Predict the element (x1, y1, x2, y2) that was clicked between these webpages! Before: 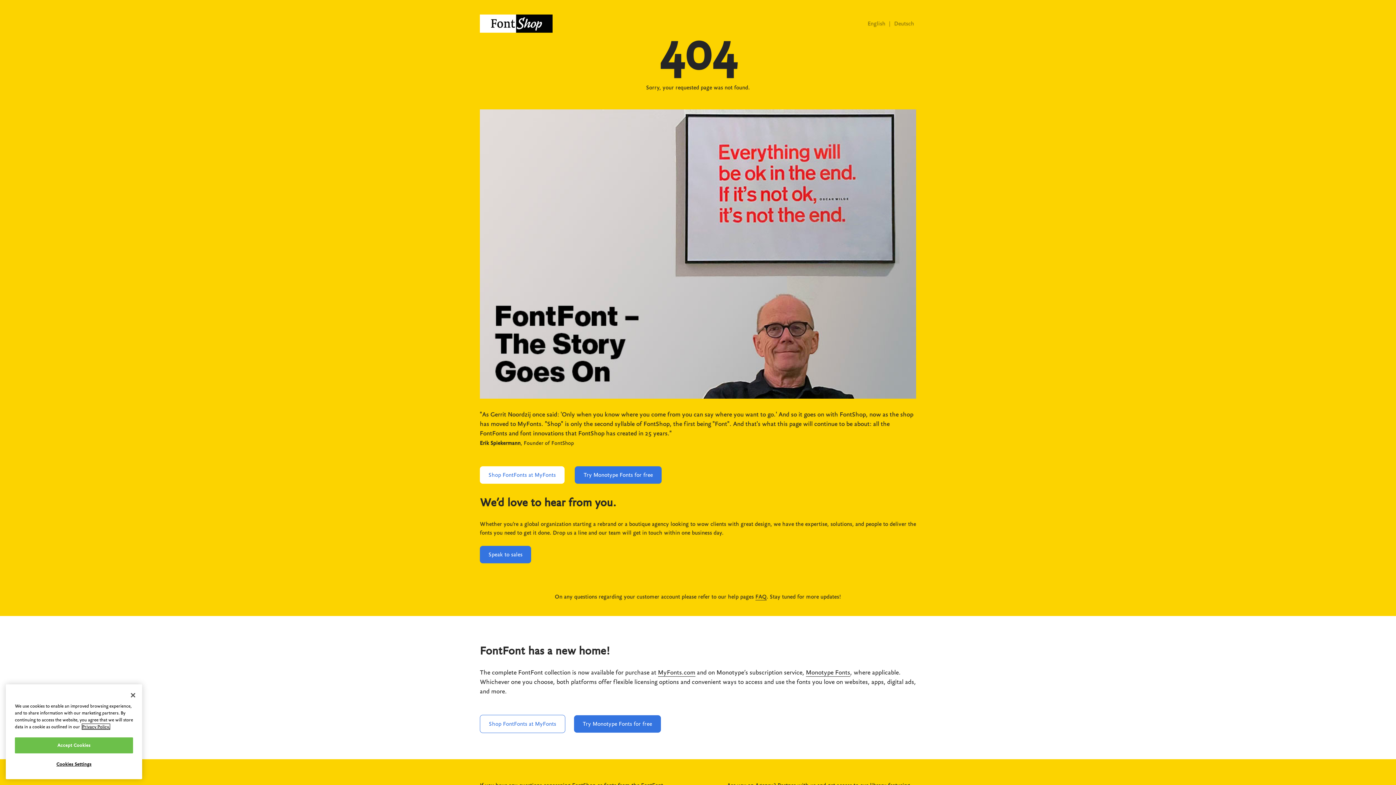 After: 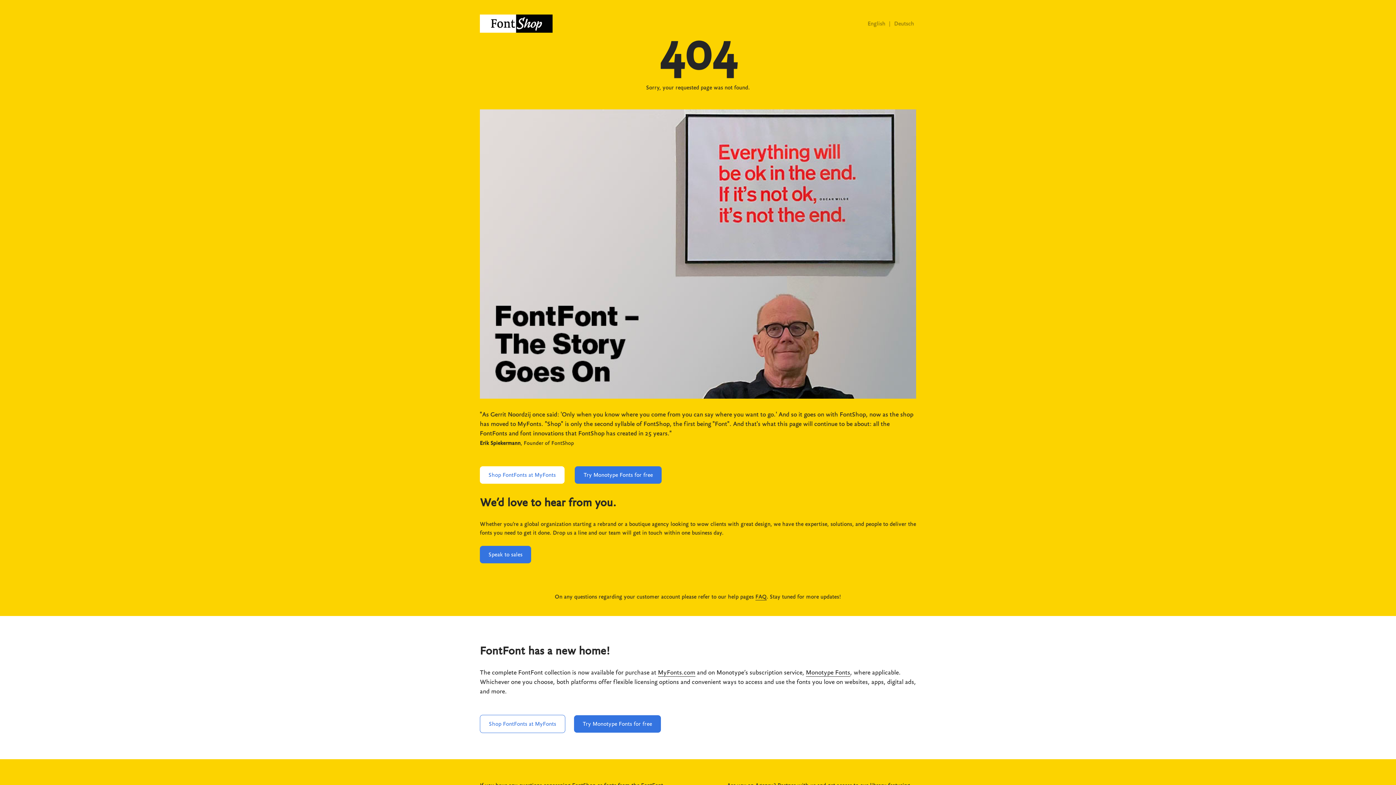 Action: label: Accept Cookies bbox: (14, 737, 133, 753)